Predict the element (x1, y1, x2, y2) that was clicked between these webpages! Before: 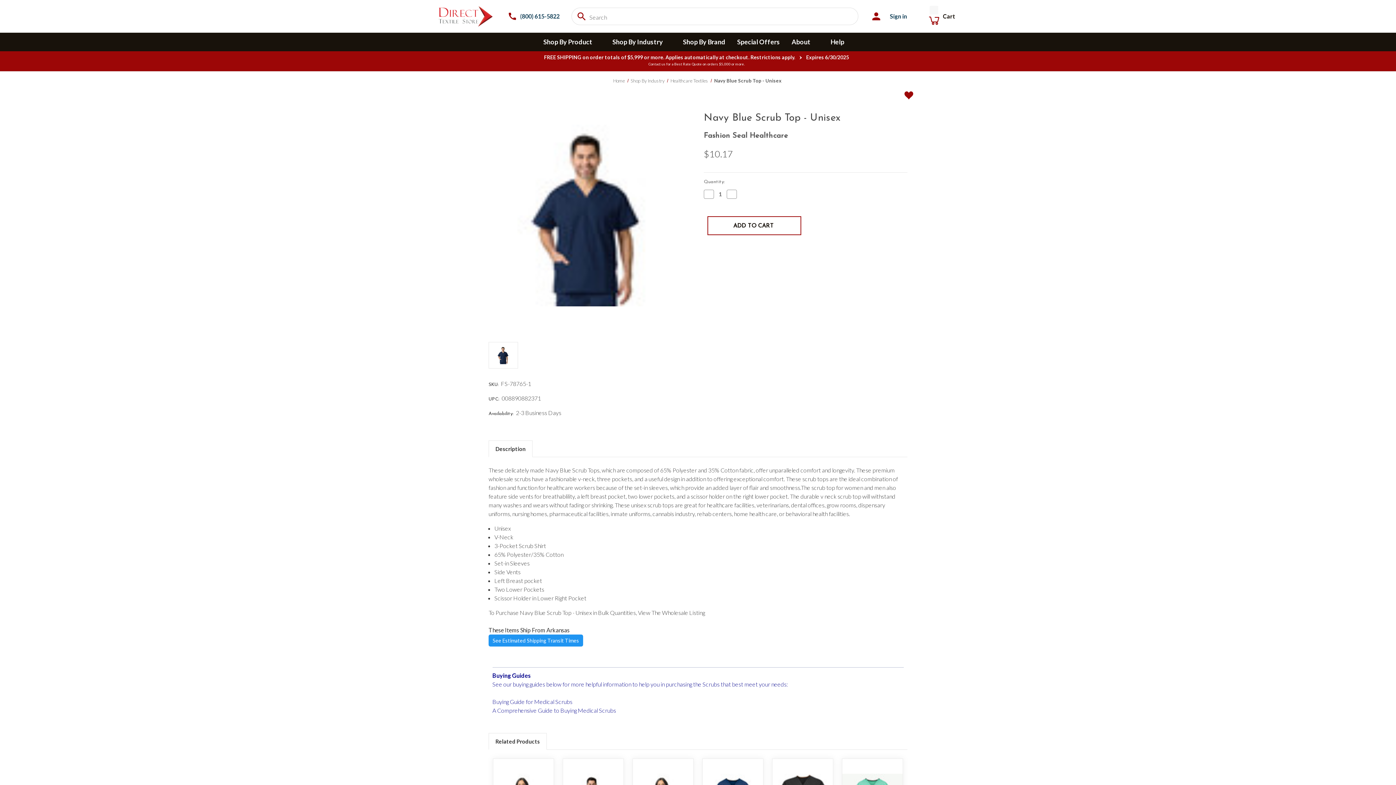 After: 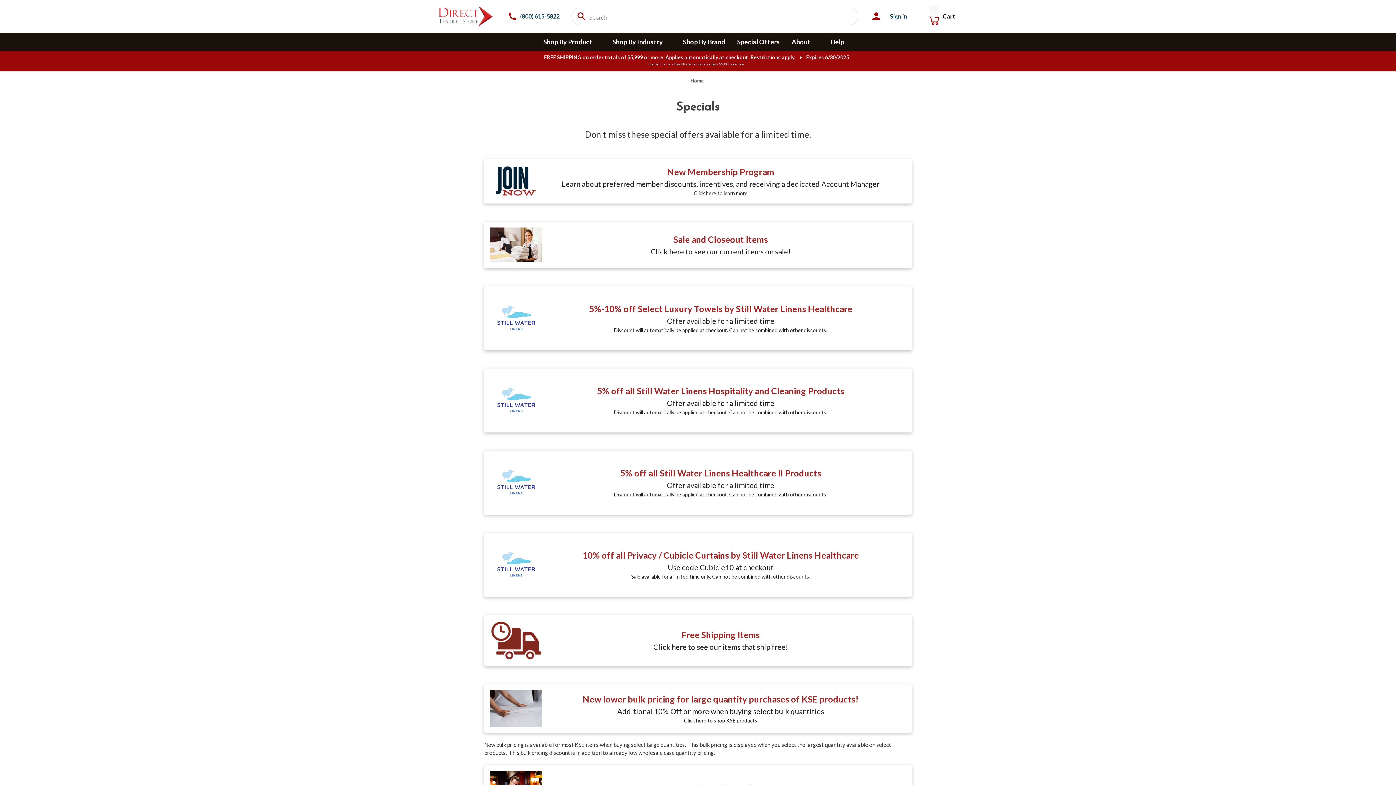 Action: label: FREE SHIPPING on order totals of $5,999 or more. Applies automatically at checkout. Restrictions apply.

Expires 6/30/2025

Contact us for a Best Rate Quote on orders $5,000 or more. bbox: (488, 53, 907, 68)